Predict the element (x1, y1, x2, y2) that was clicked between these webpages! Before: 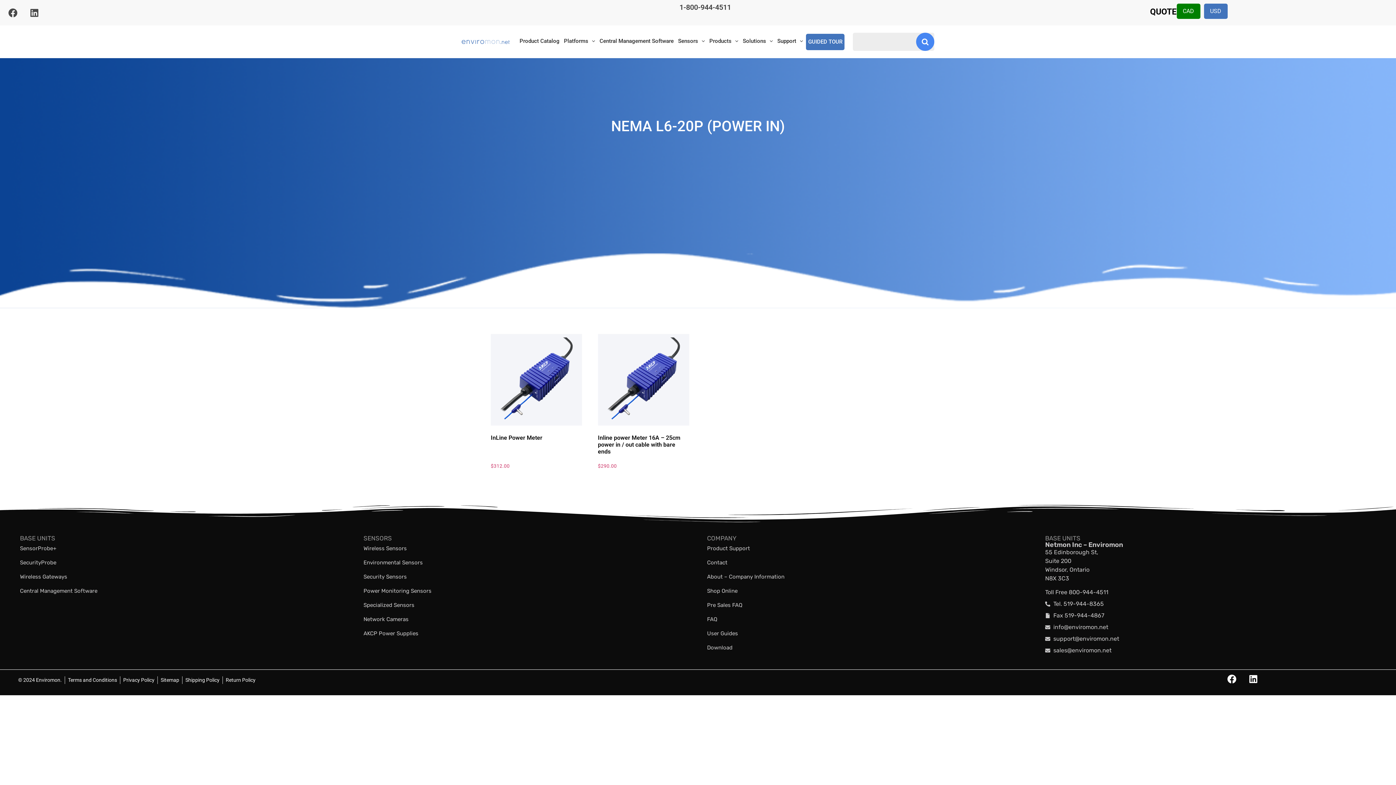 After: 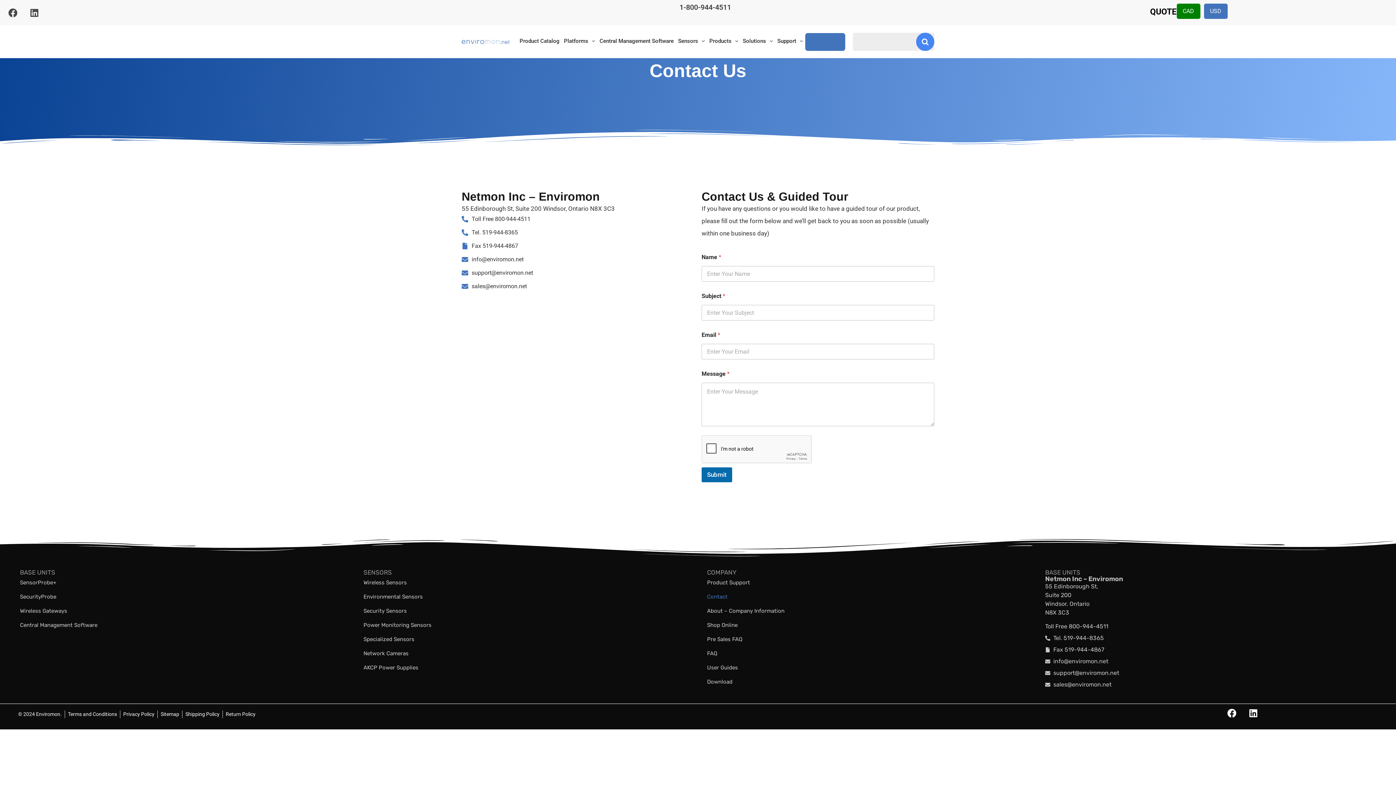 Action: bbox: (805, 32, 845, 50) label: GUIDED TOUR